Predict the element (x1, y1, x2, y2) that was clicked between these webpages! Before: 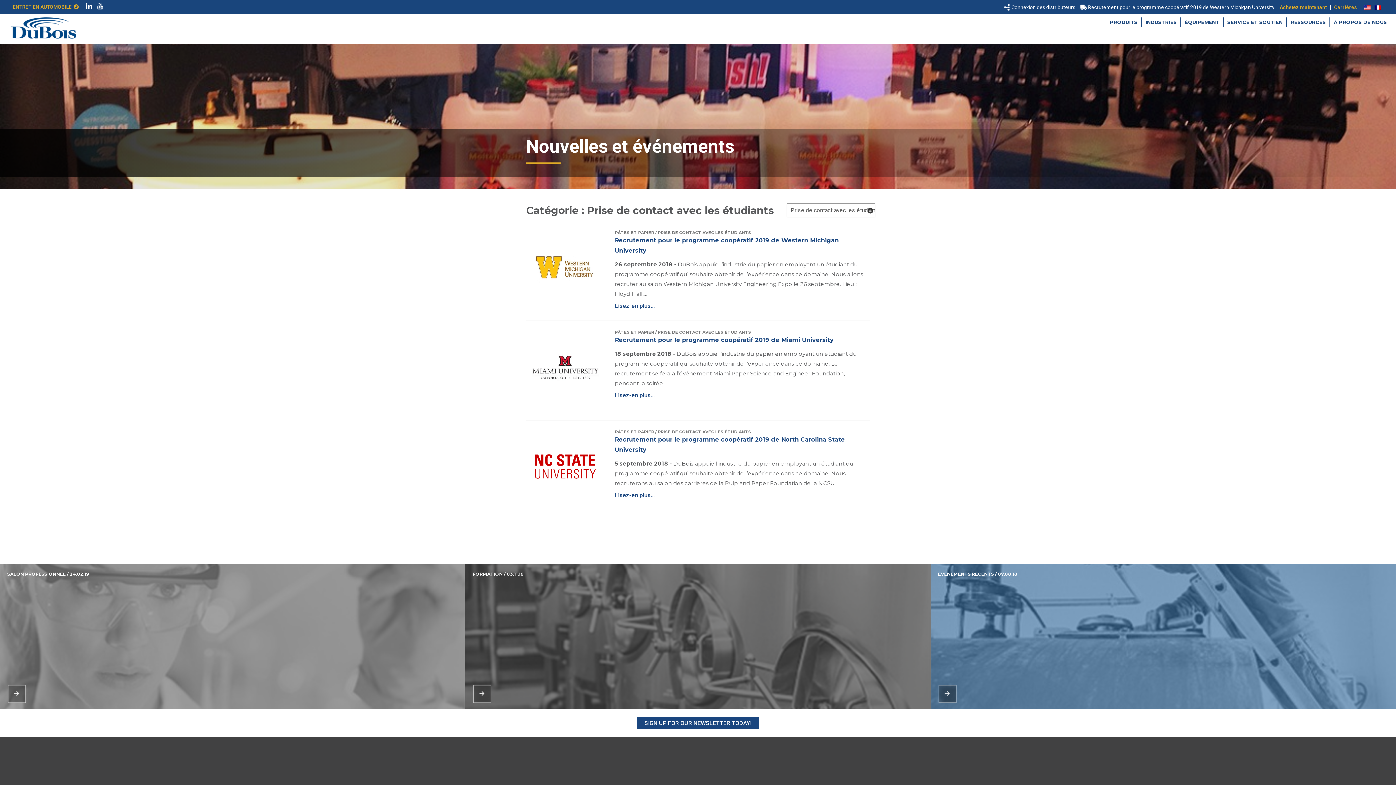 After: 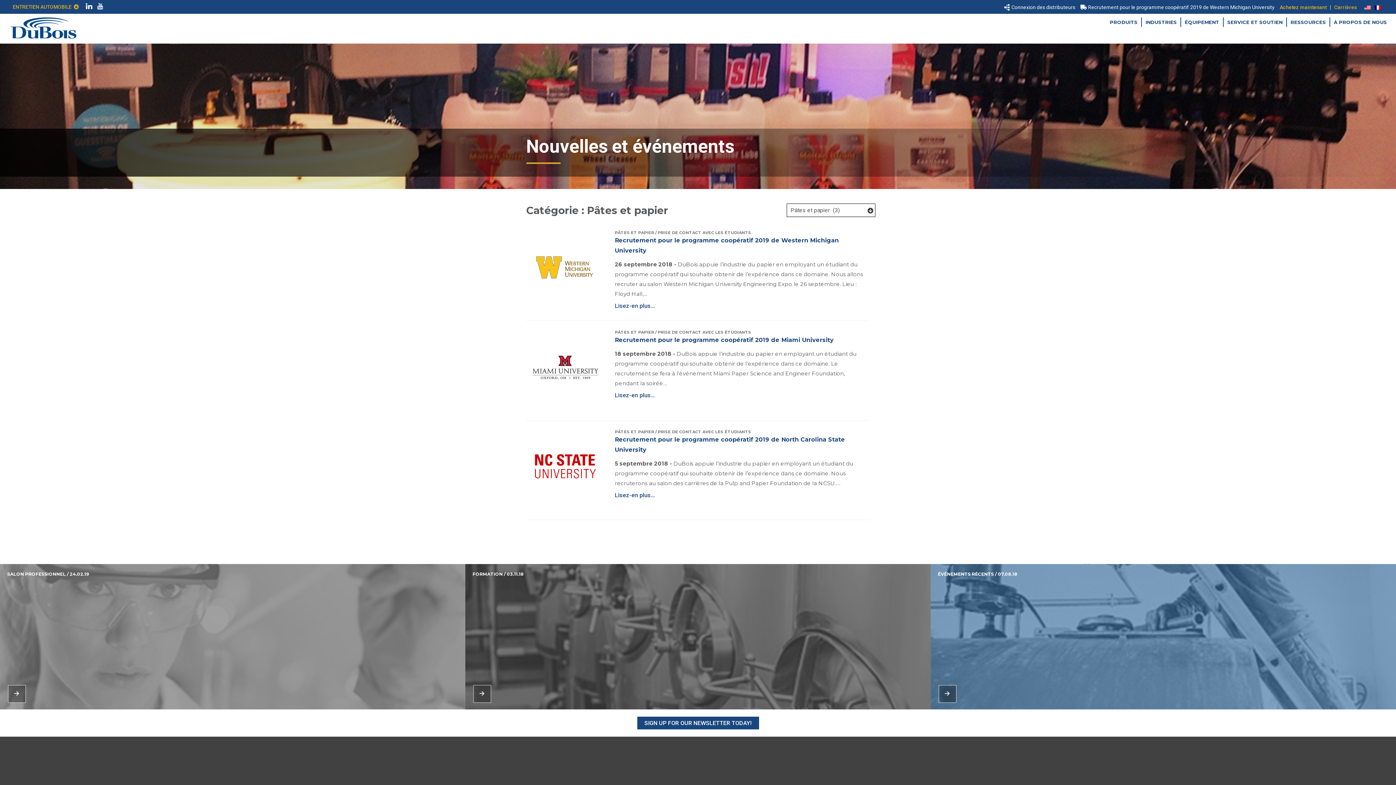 Action: label: PÂTES ET PAPIER bbox: (615, 230, 654, 235)